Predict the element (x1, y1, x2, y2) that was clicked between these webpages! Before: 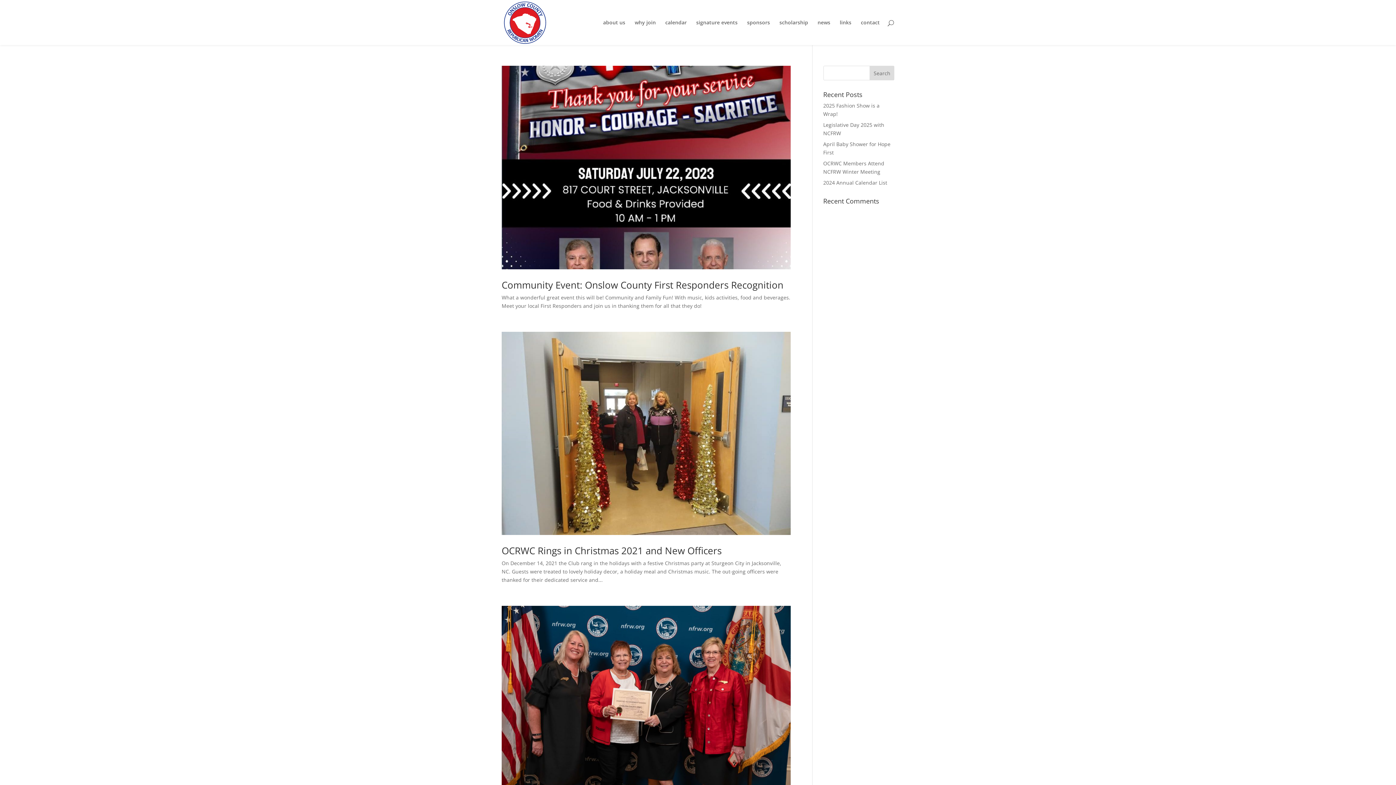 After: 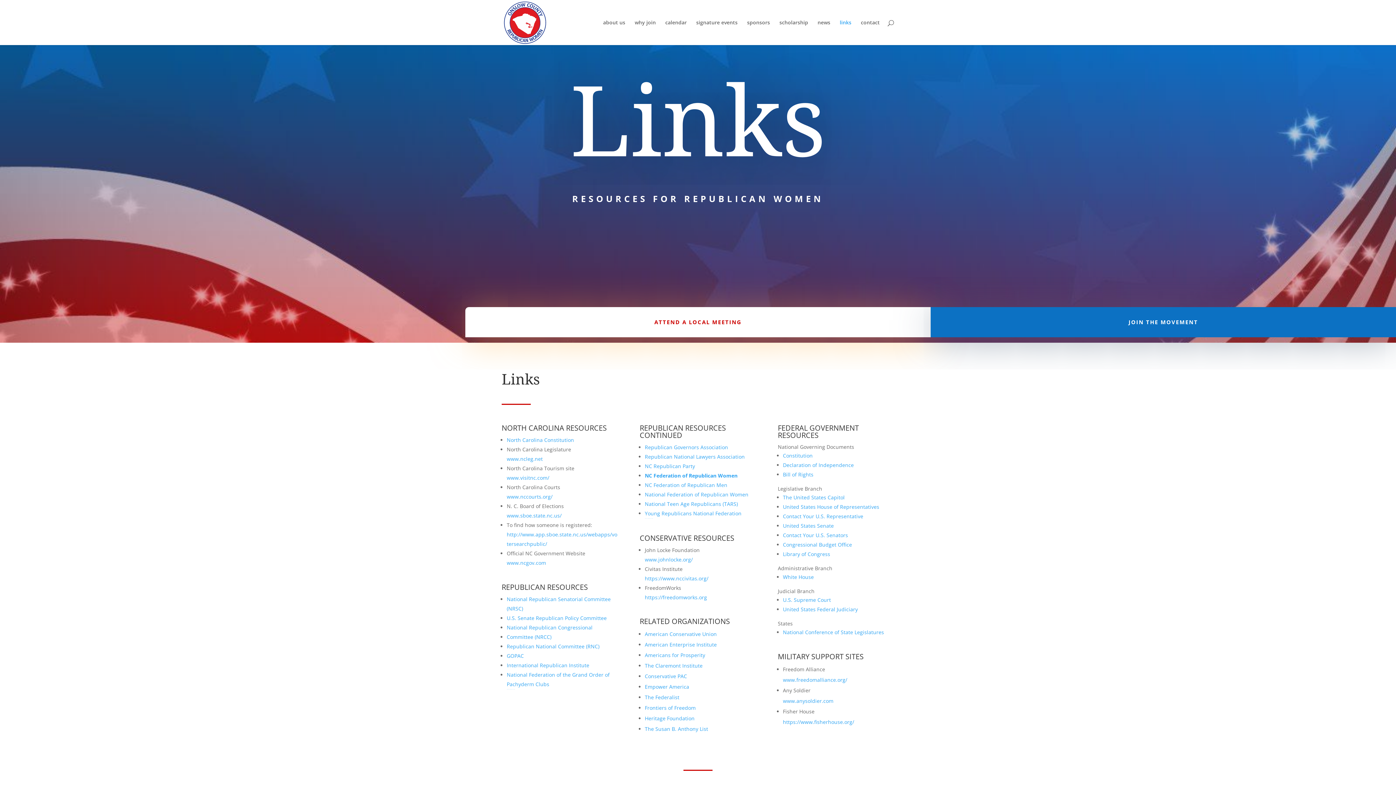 Action: label: links bbox: (840, 20, 851, 45)